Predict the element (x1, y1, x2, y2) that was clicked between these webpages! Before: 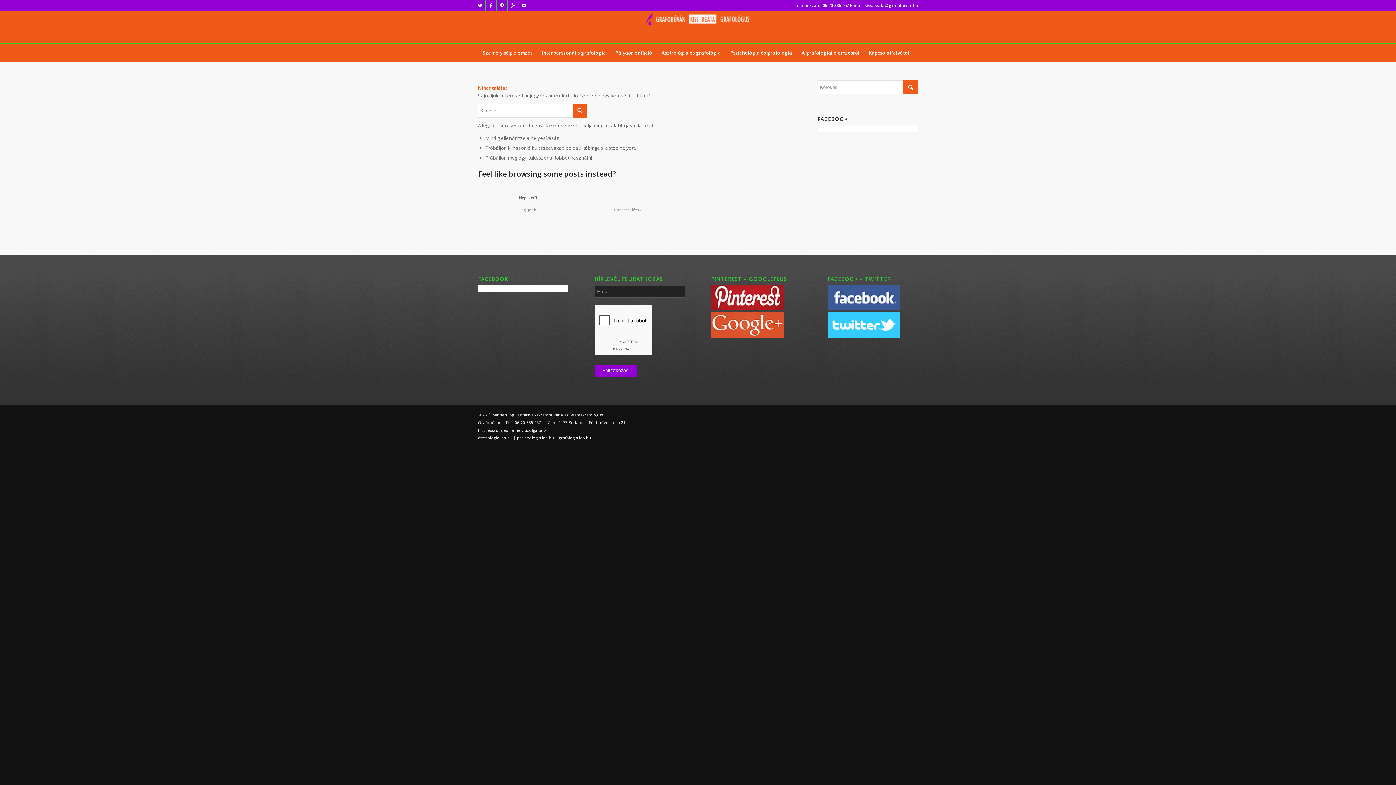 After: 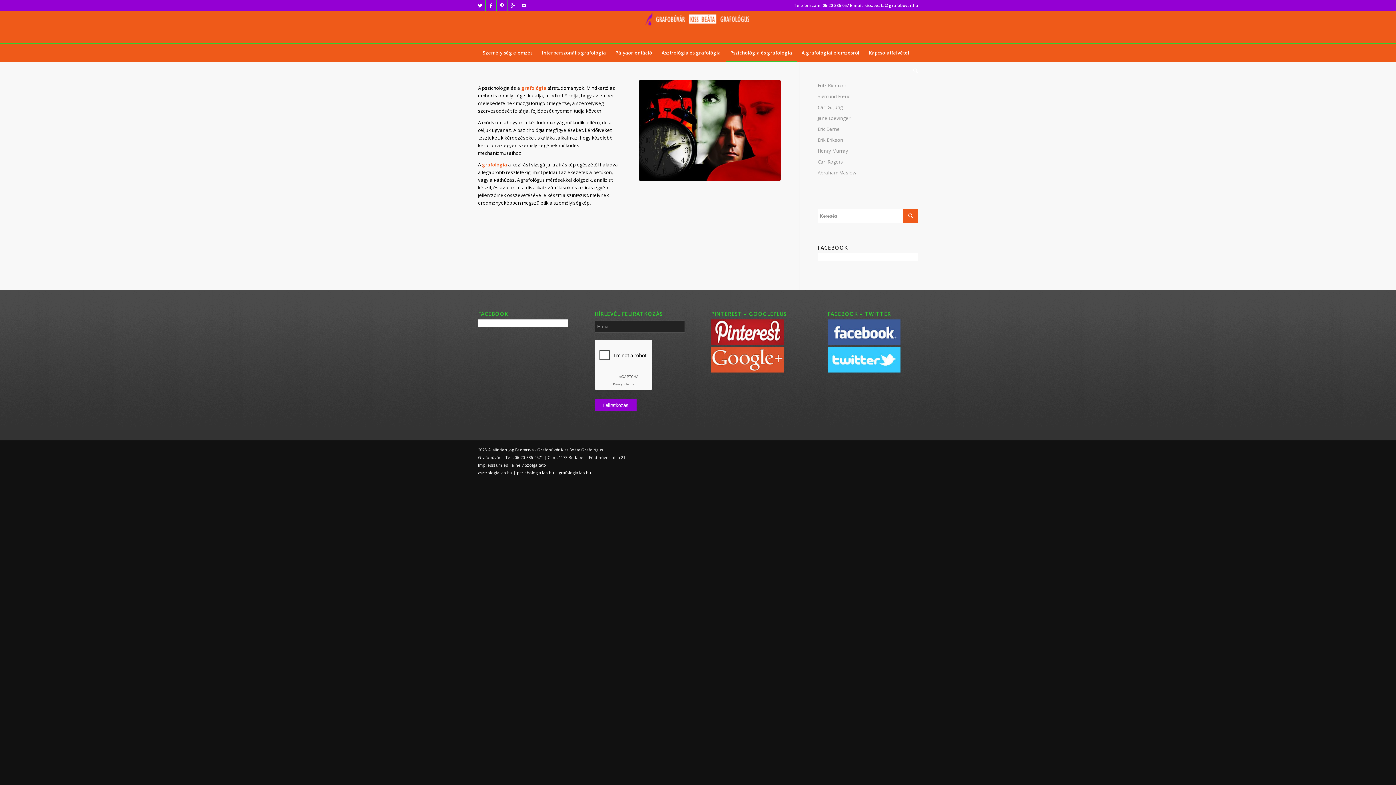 Action: bbox: (725, 43, 797, 61) label: Pszichológia és grafológia